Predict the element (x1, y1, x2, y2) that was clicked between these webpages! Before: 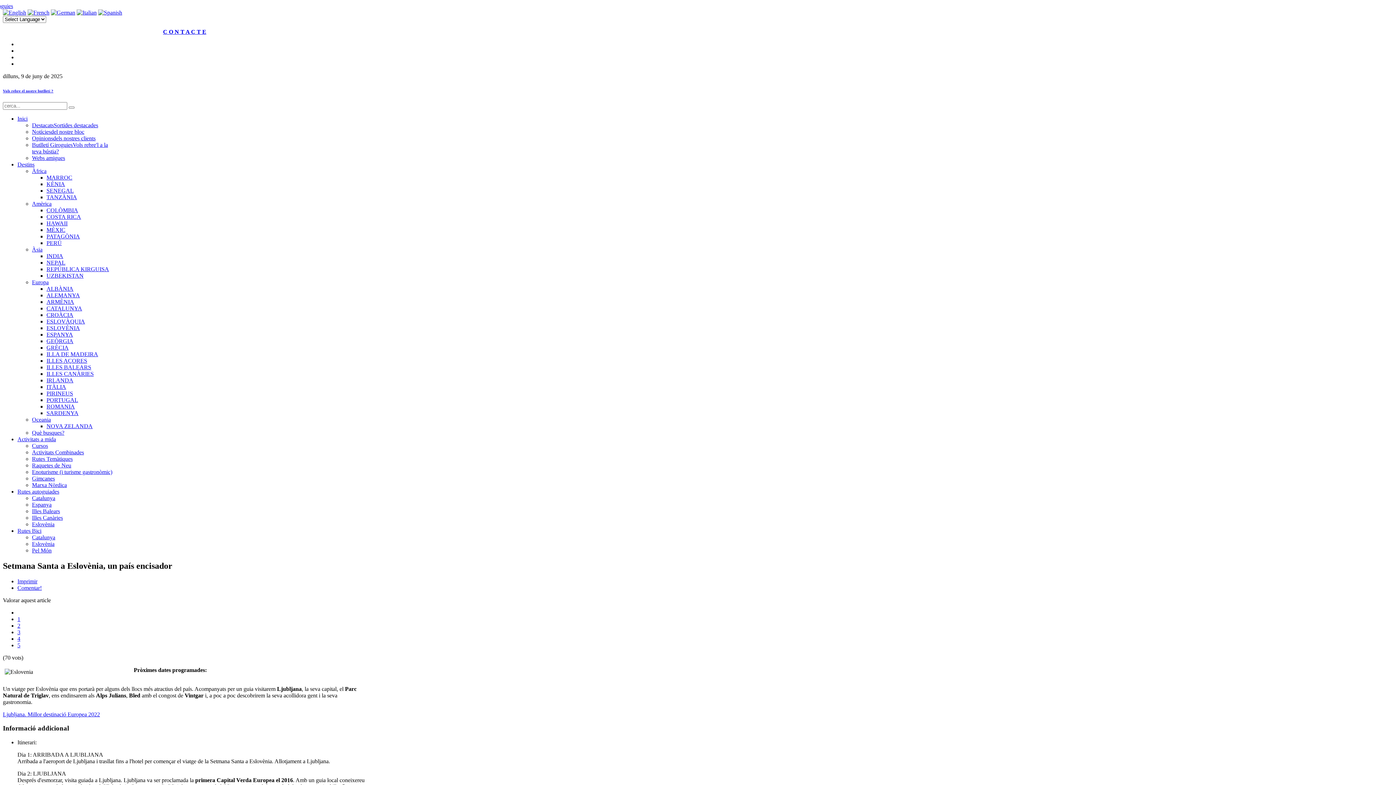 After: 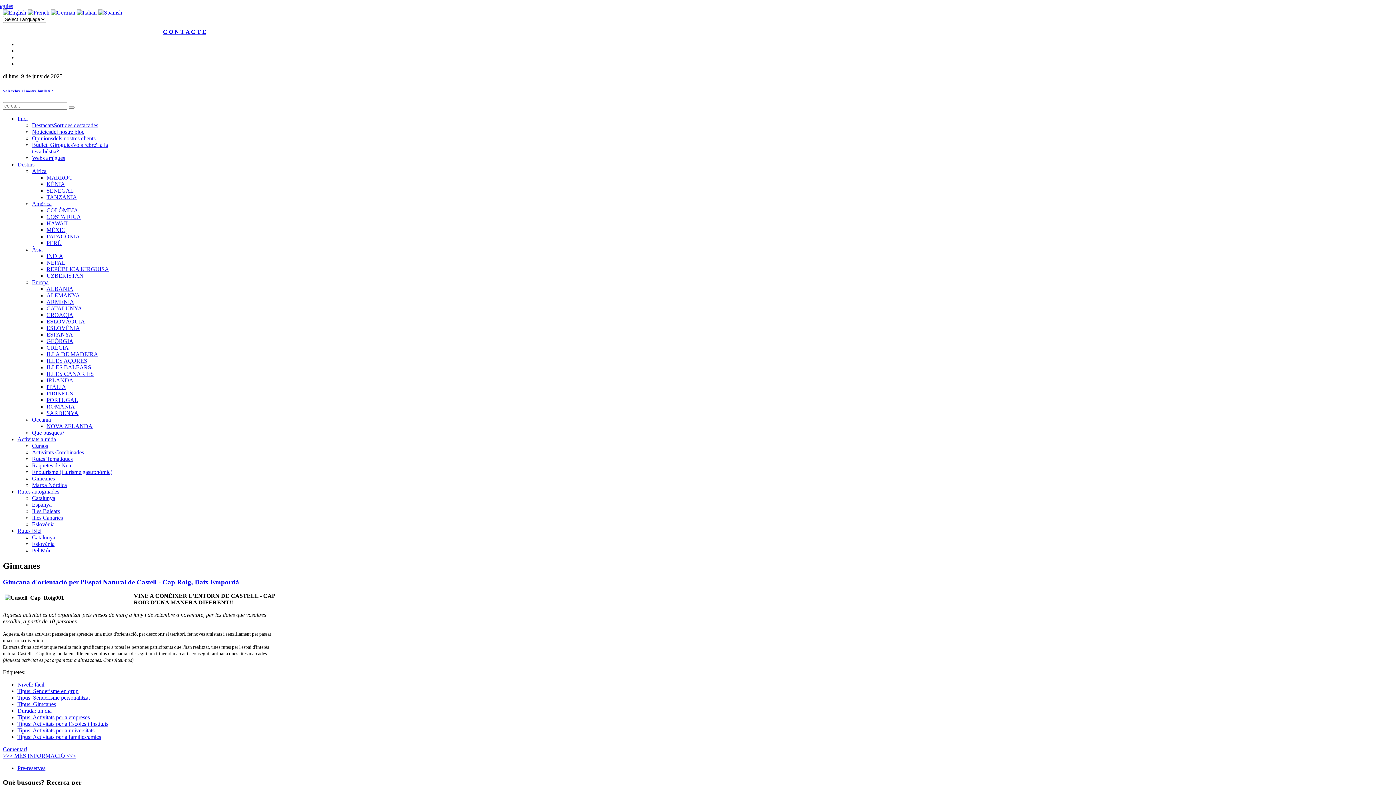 Action: bbox: (32, 475, 54, 481) label: Gimcanes